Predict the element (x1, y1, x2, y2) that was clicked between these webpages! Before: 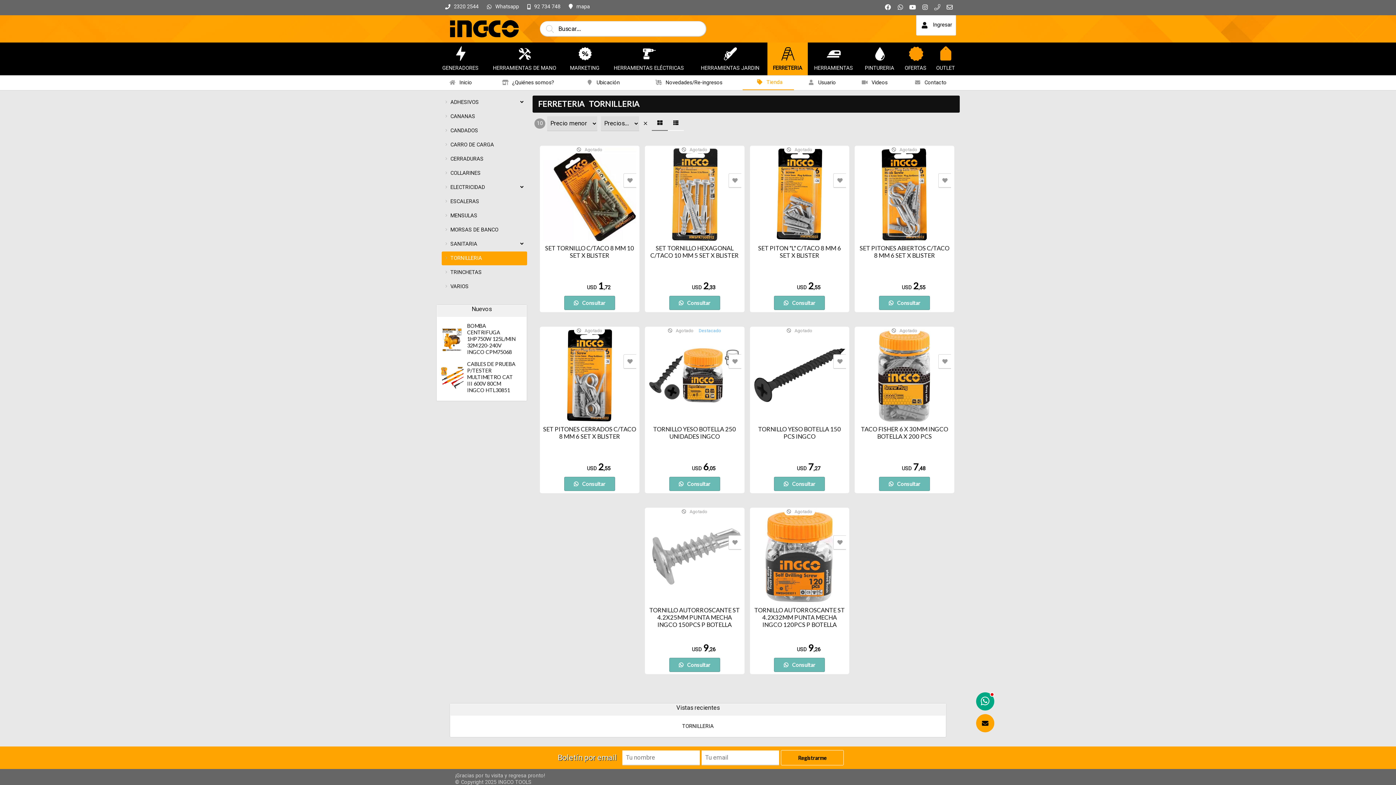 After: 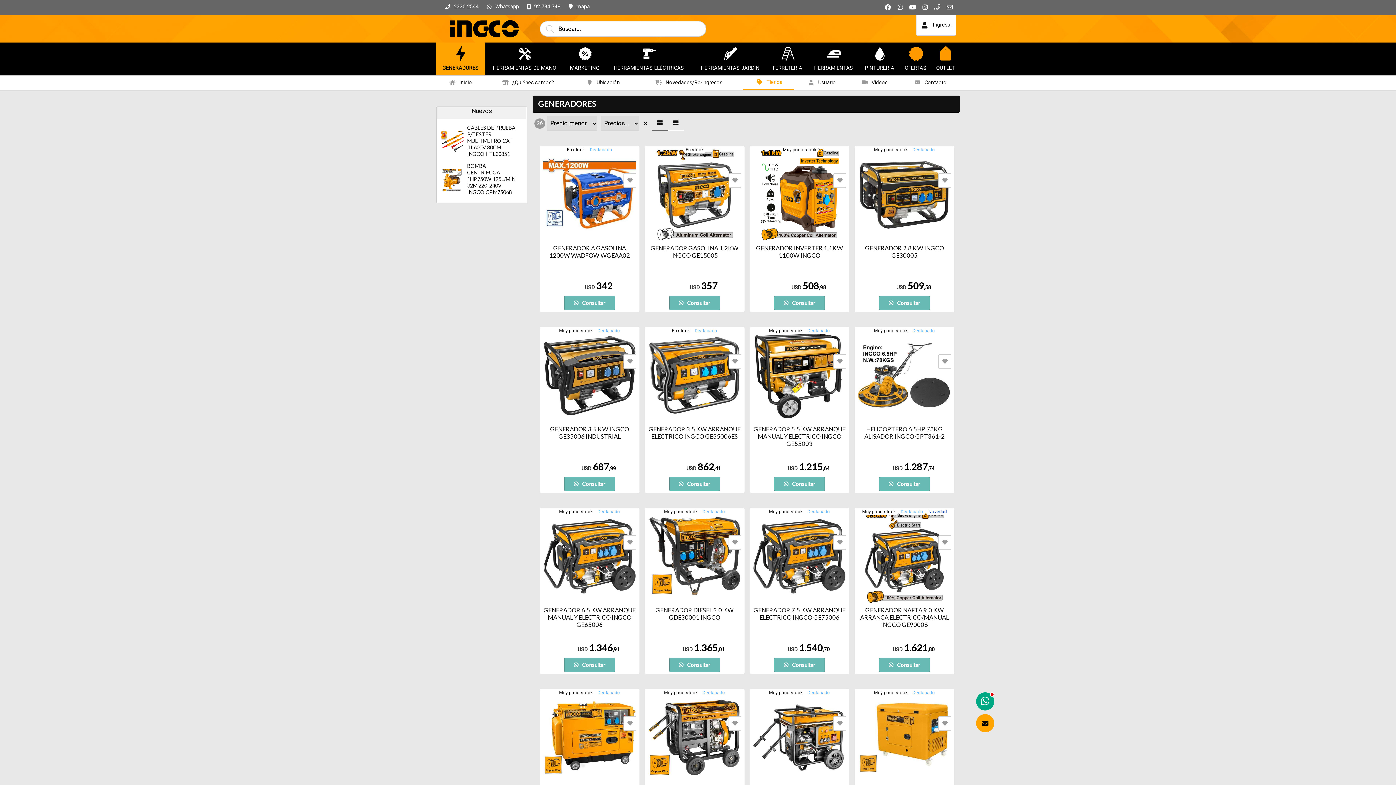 Action: label: GENERADORES bbox: (451, 44, 470, 63)